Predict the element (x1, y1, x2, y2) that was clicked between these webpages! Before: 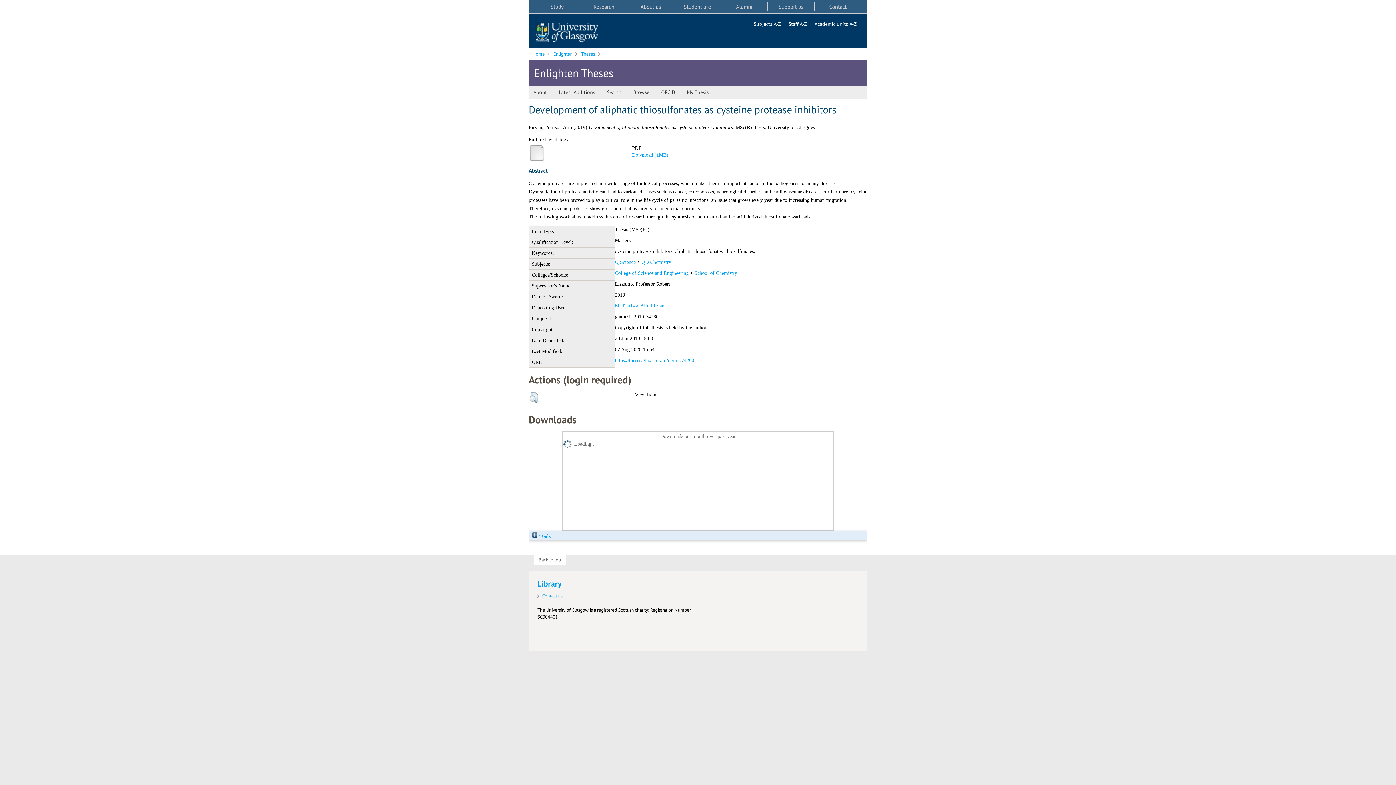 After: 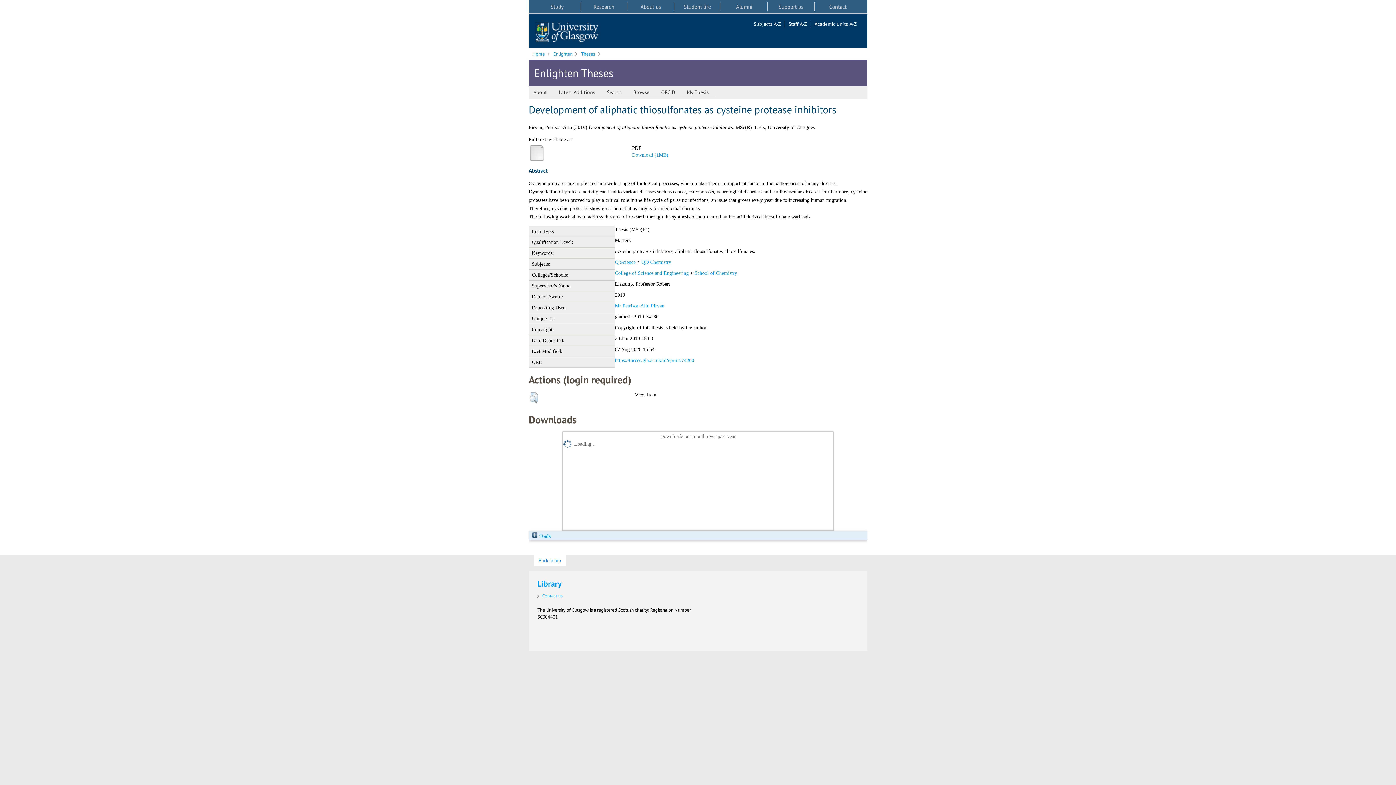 Action: bbox: (534, 554, 565, 565) label: Back to top